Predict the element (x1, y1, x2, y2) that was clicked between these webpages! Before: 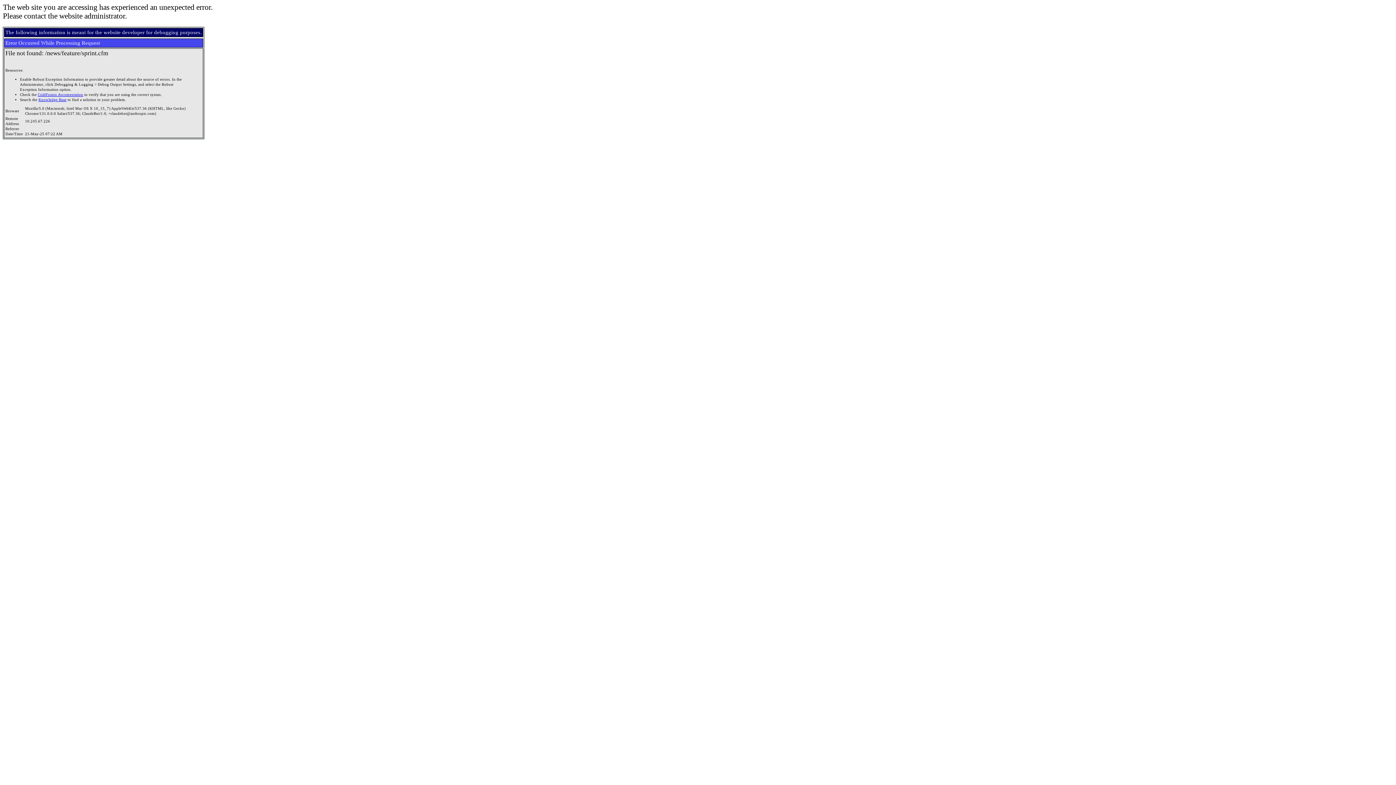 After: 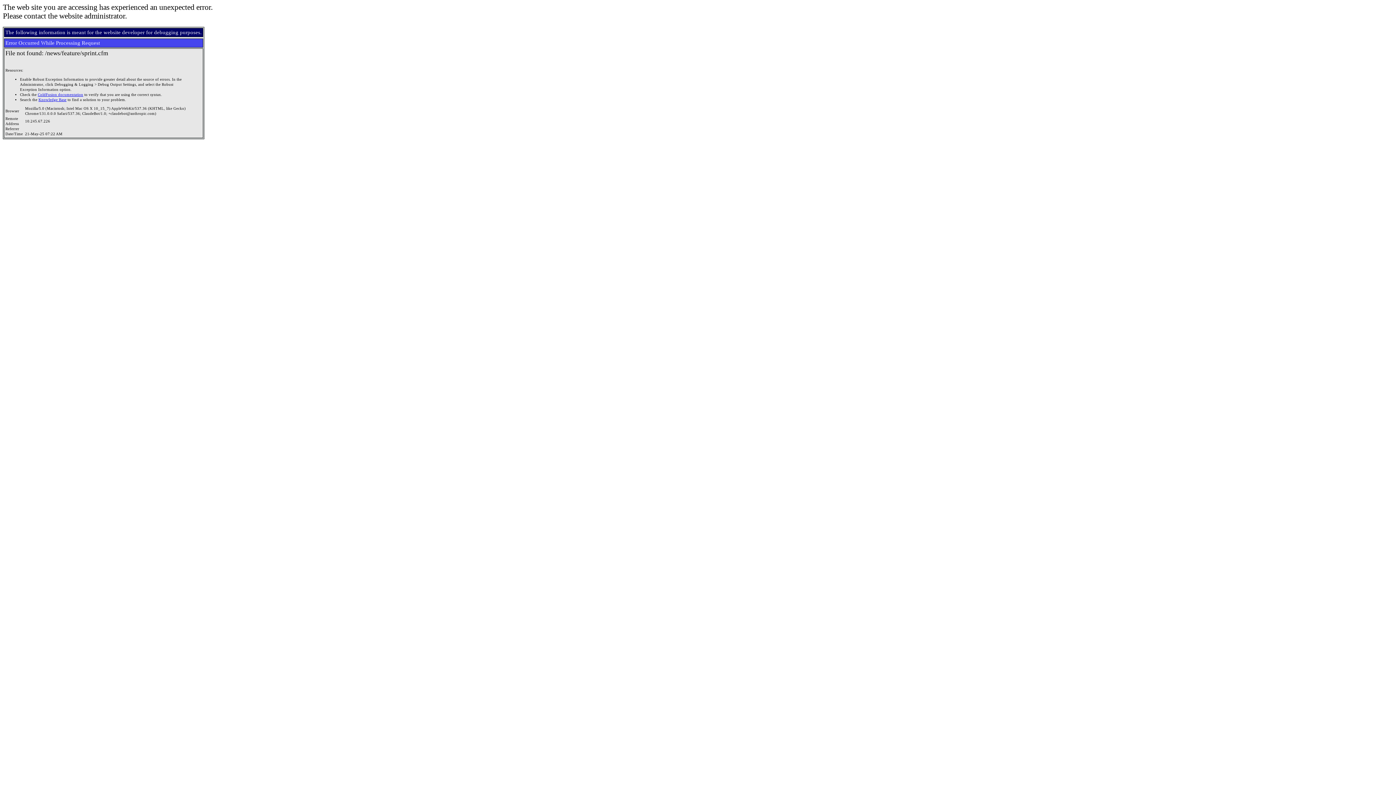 Action: label: Knowledge Base bbox: (38, 97, 66, 101)